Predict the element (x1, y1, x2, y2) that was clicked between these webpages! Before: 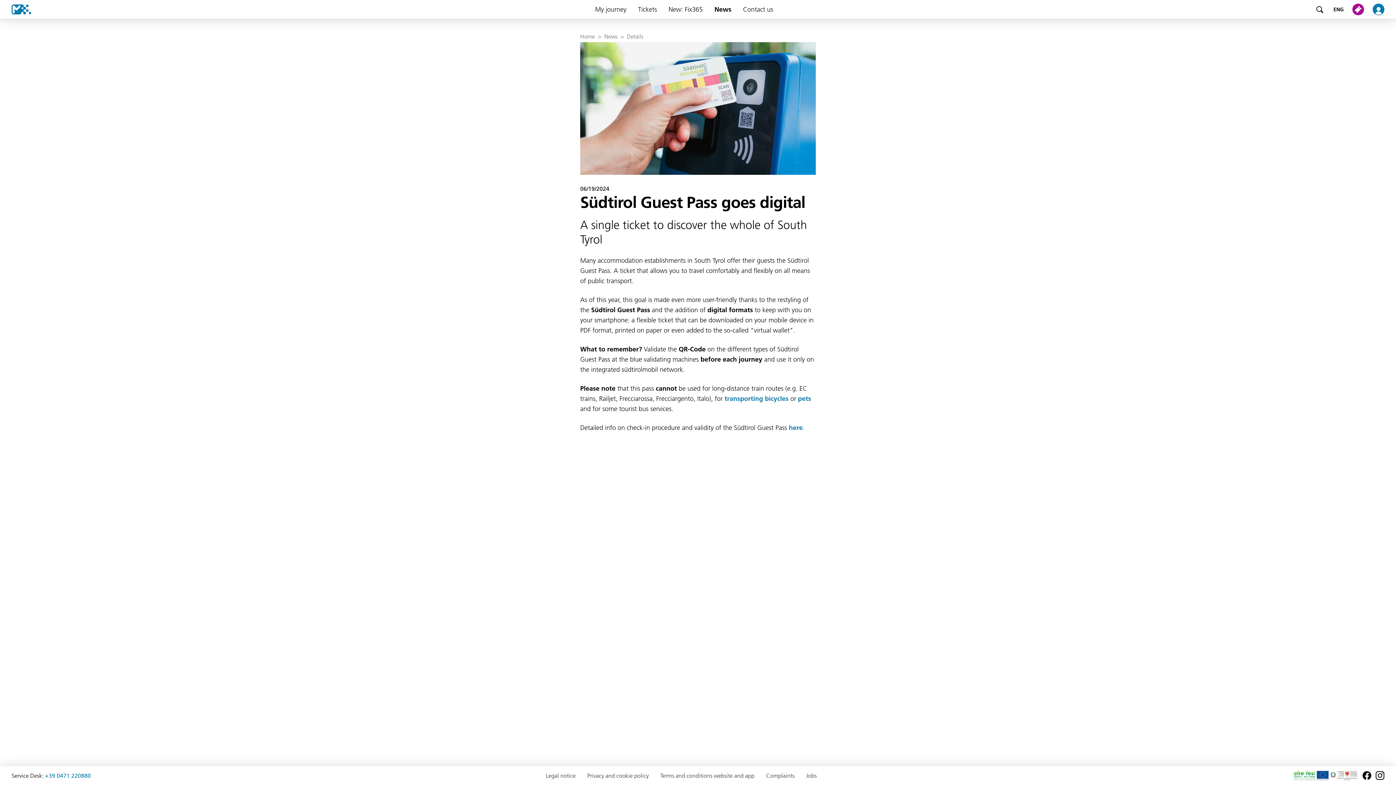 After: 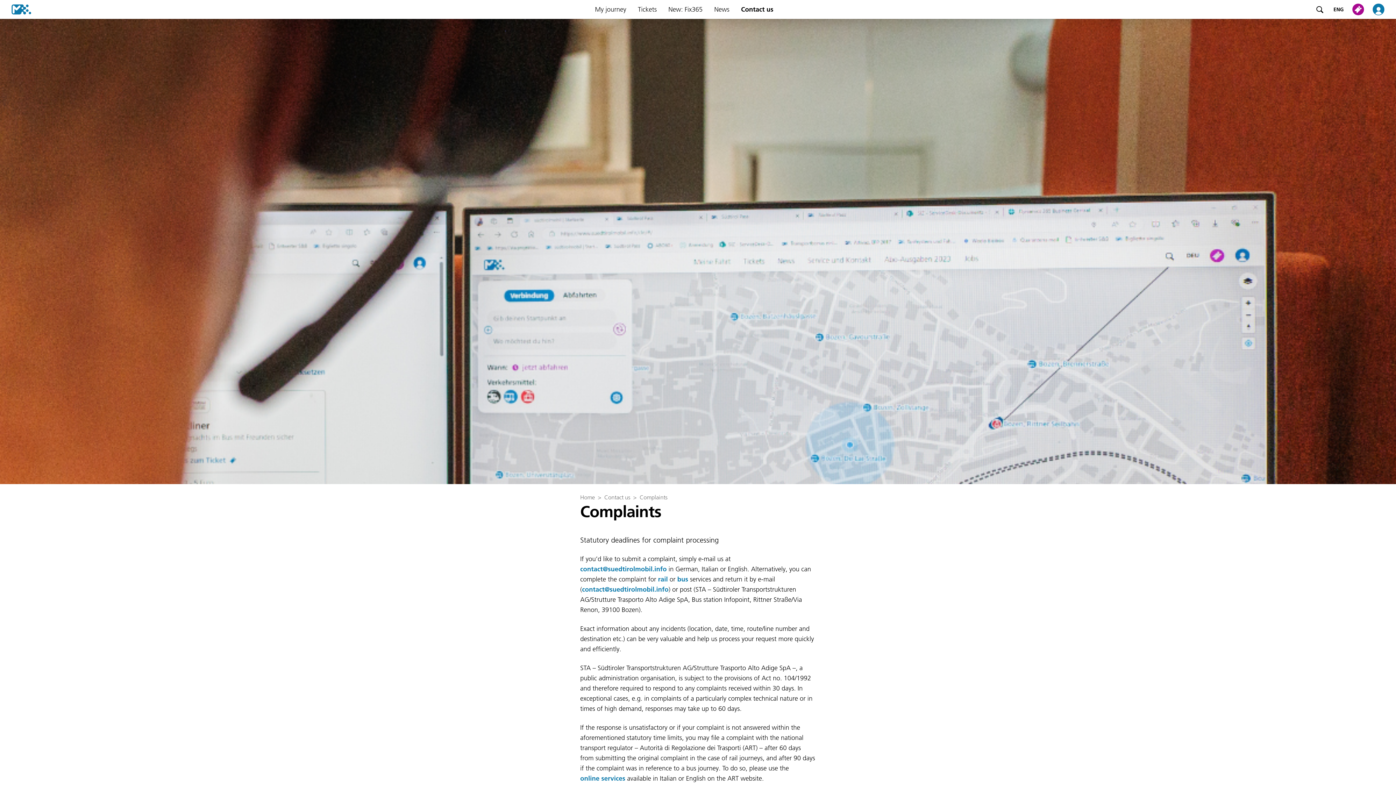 Action: label: Complaints bbox: (760, 766, 800, 785)